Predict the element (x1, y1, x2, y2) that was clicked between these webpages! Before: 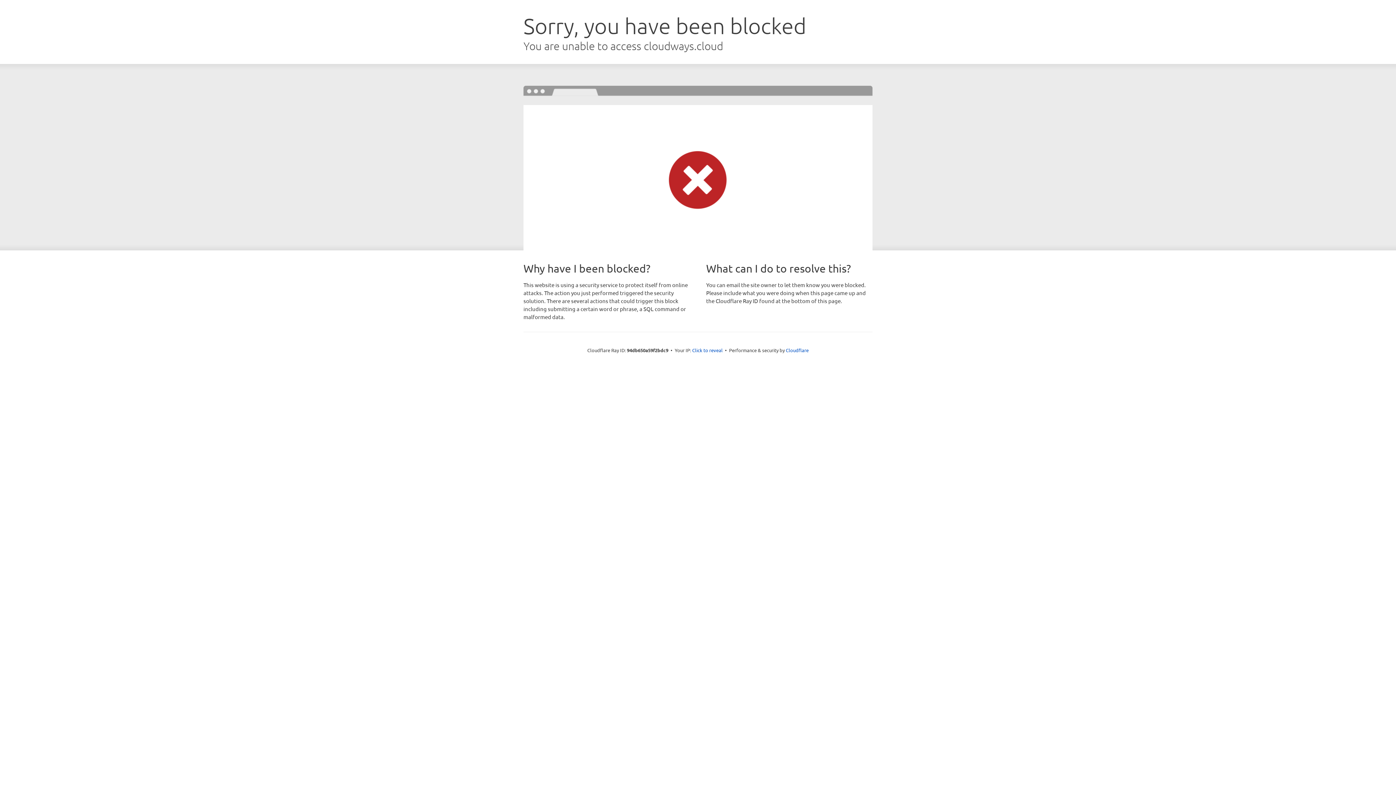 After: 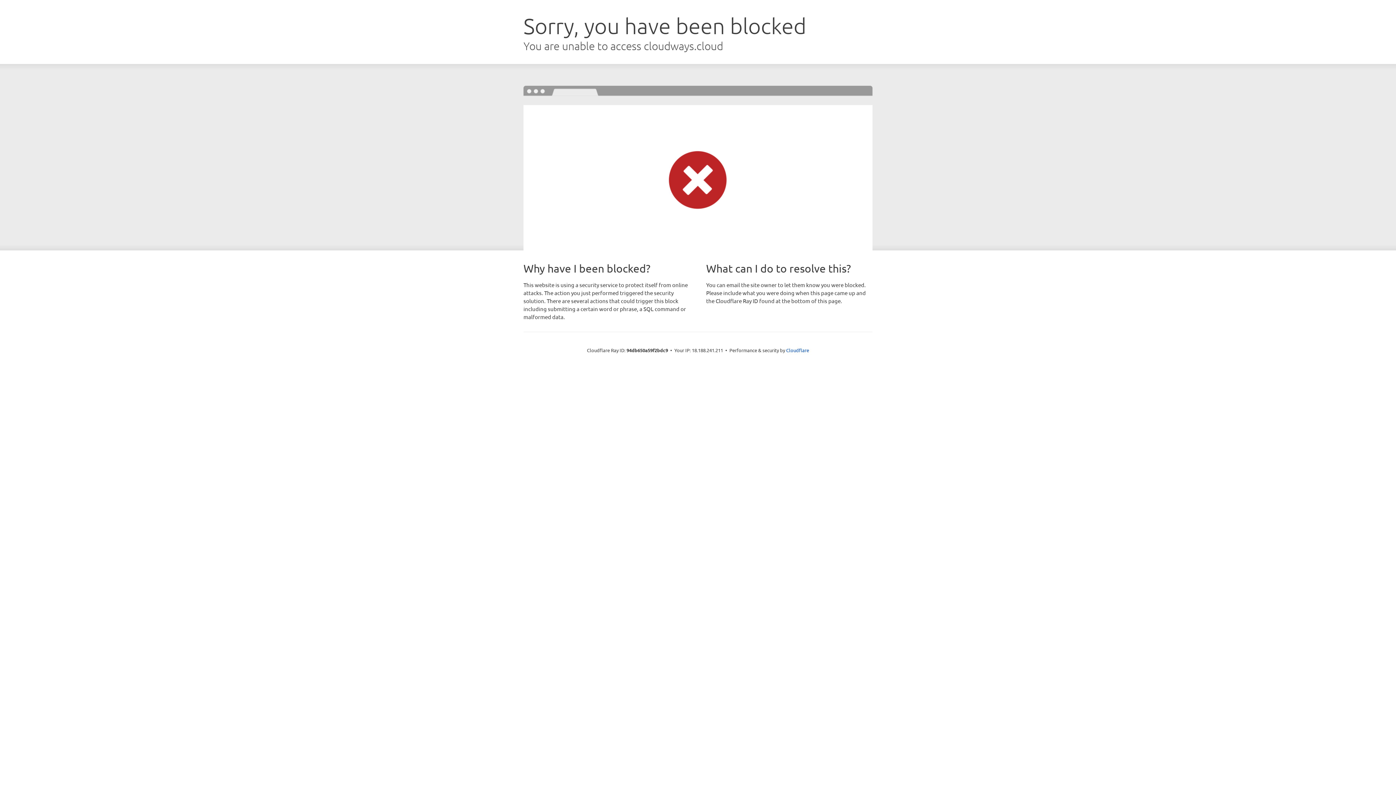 Action: bbox: (692, 346, 722, 353) label: Click to reveal